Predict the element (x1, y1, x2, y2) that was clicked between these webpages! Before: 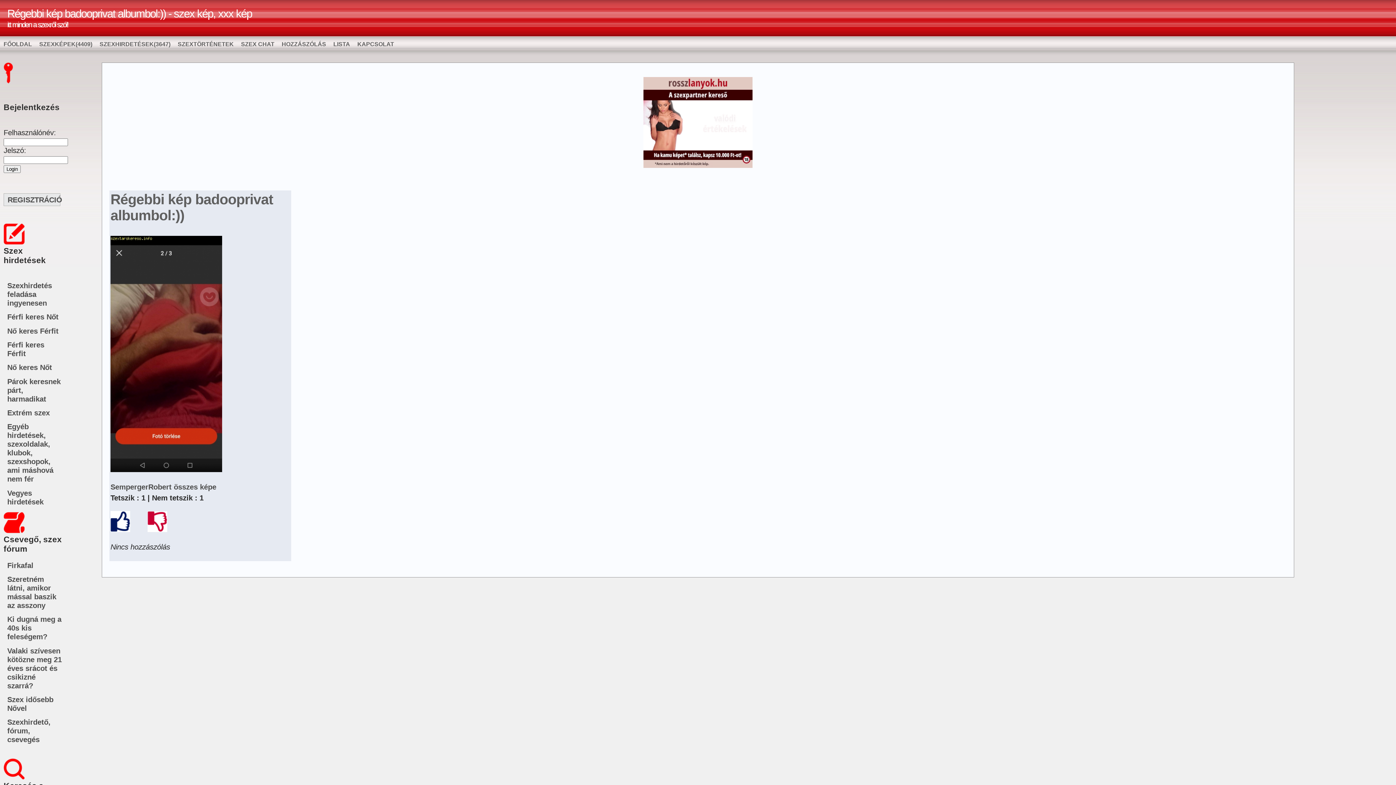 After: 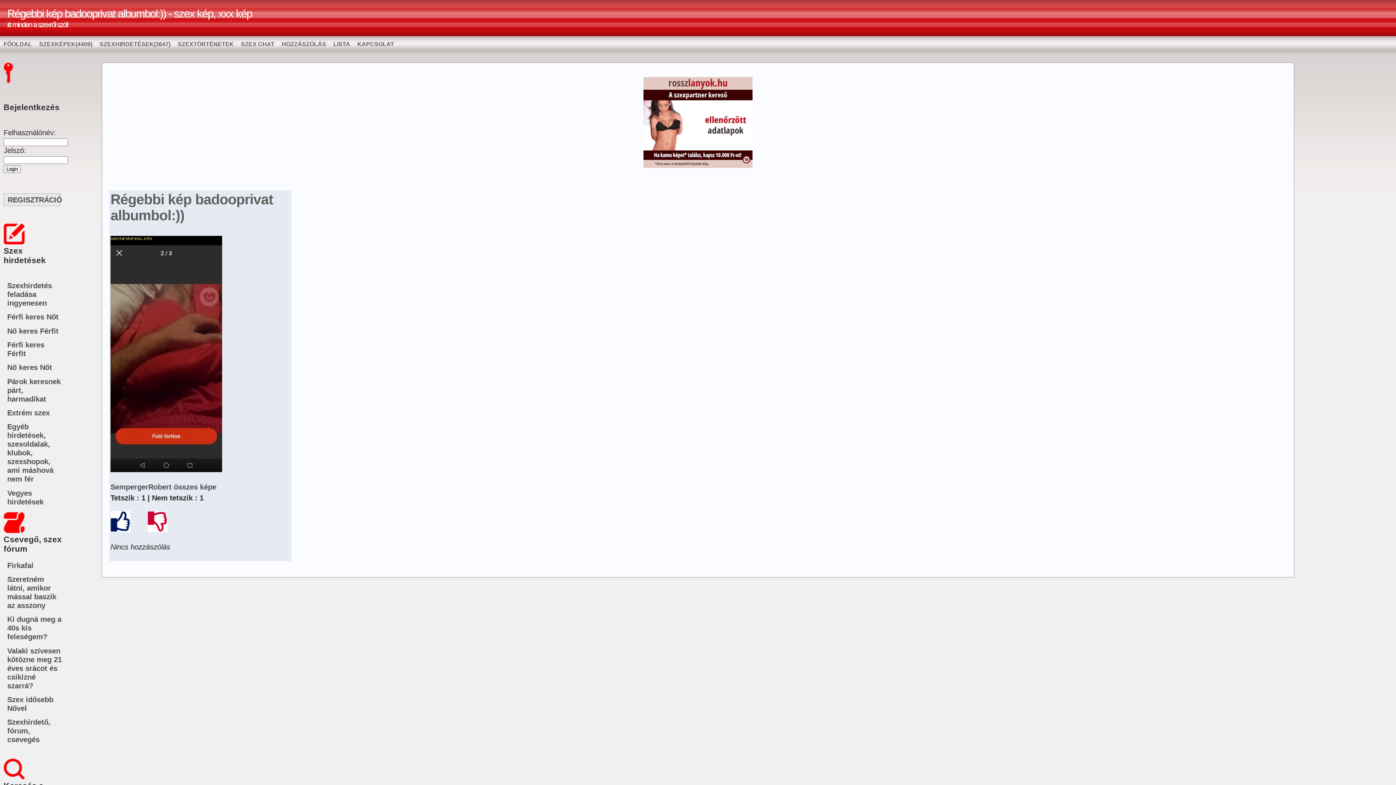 Action: bbox: (643, 161, 752, 169)